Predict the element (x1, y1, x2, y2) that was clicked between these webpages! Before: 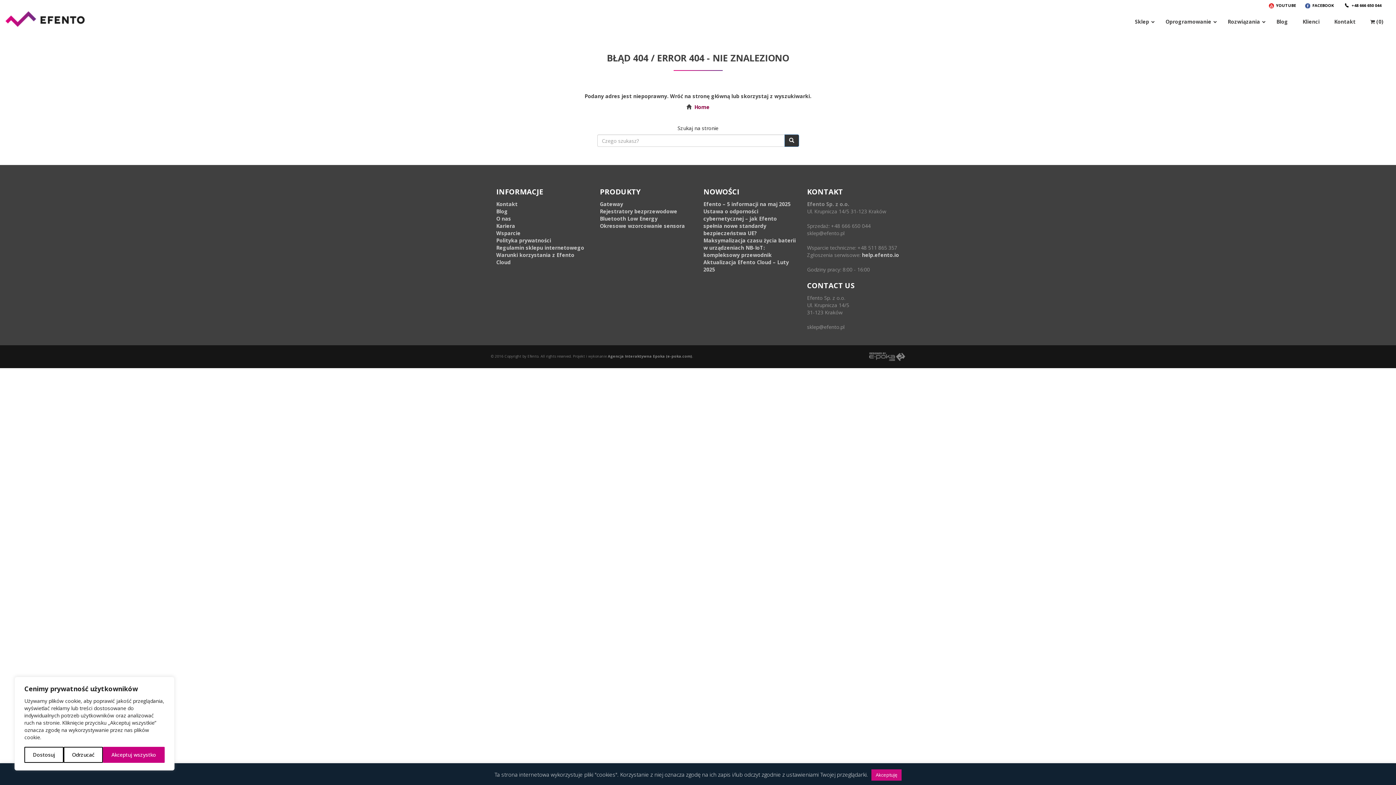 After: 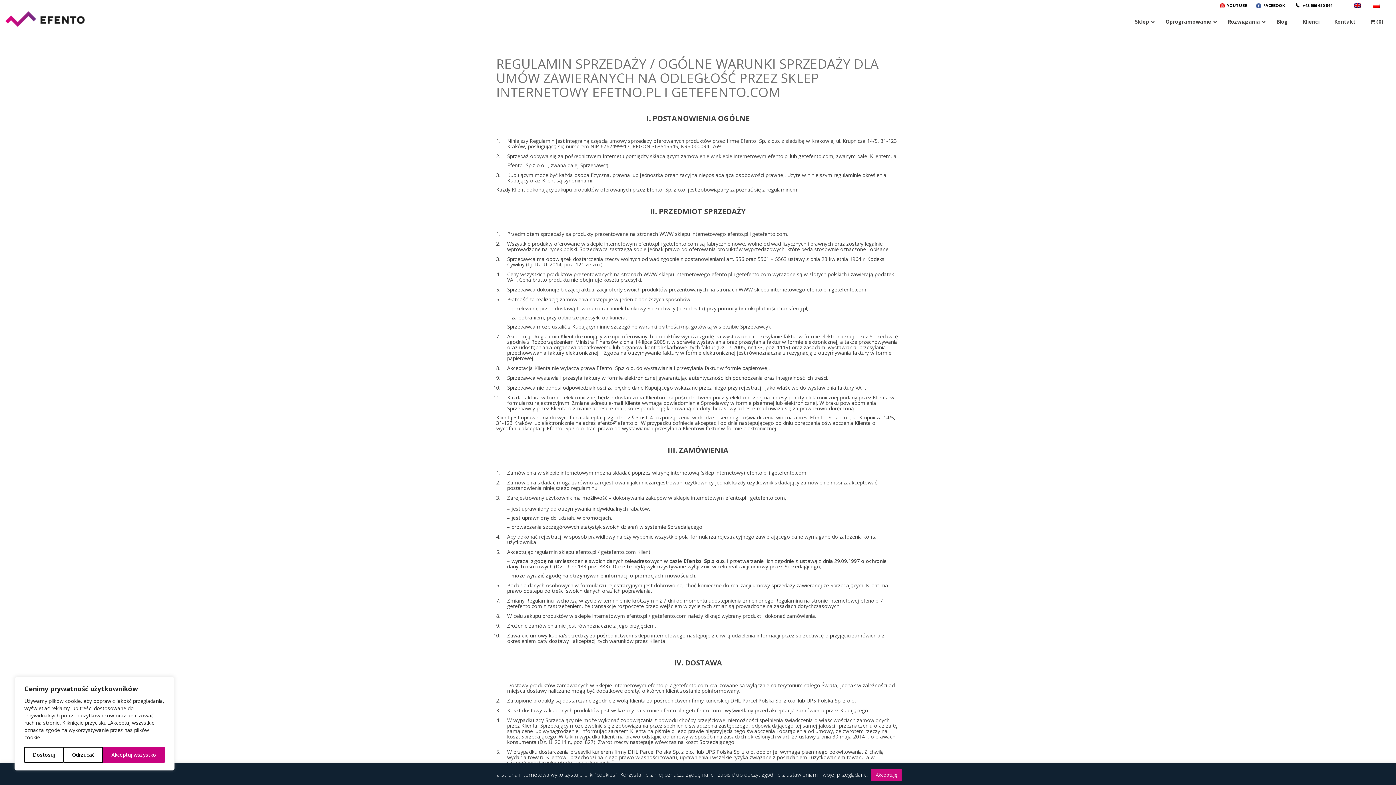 Action: label: Regulamin sklepu internetowego bbox: (496, 244, 584, 251)